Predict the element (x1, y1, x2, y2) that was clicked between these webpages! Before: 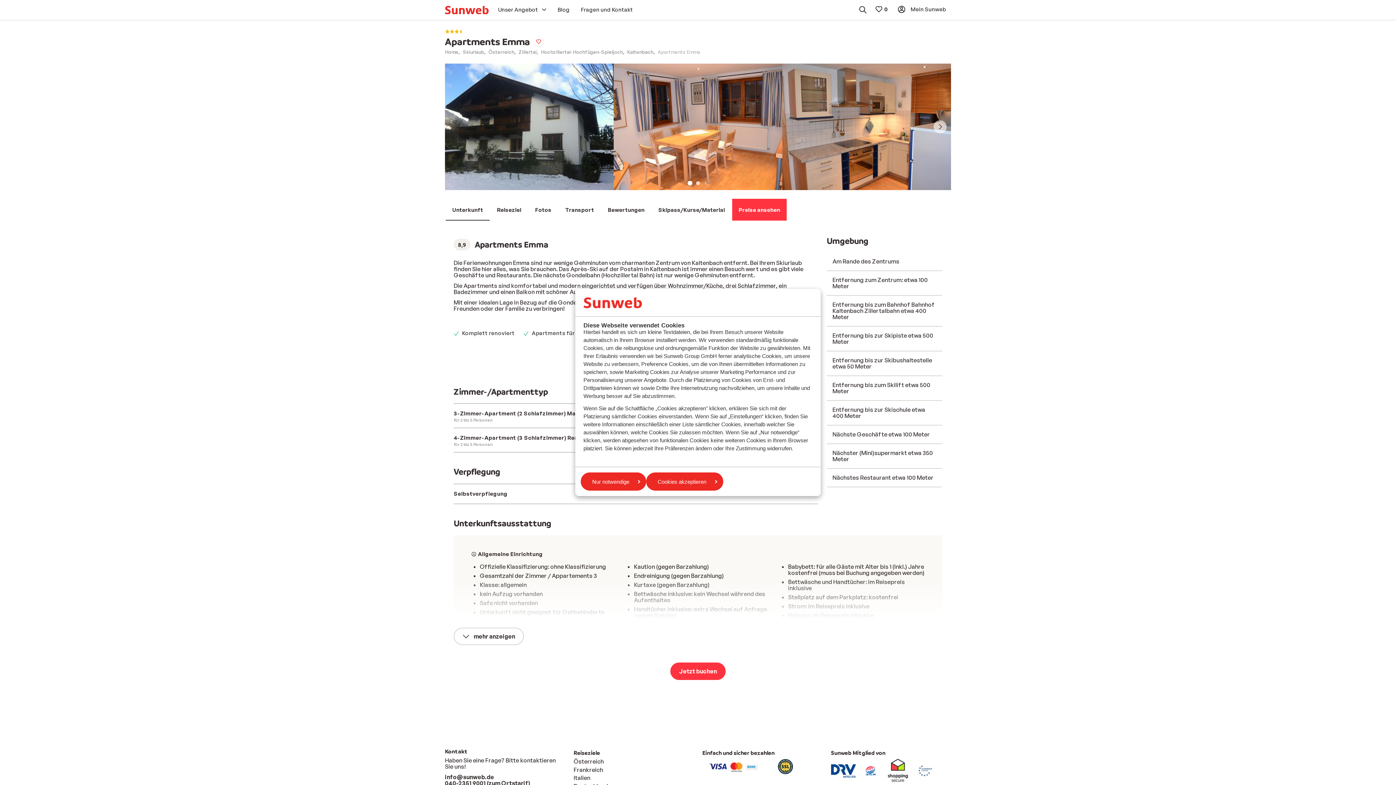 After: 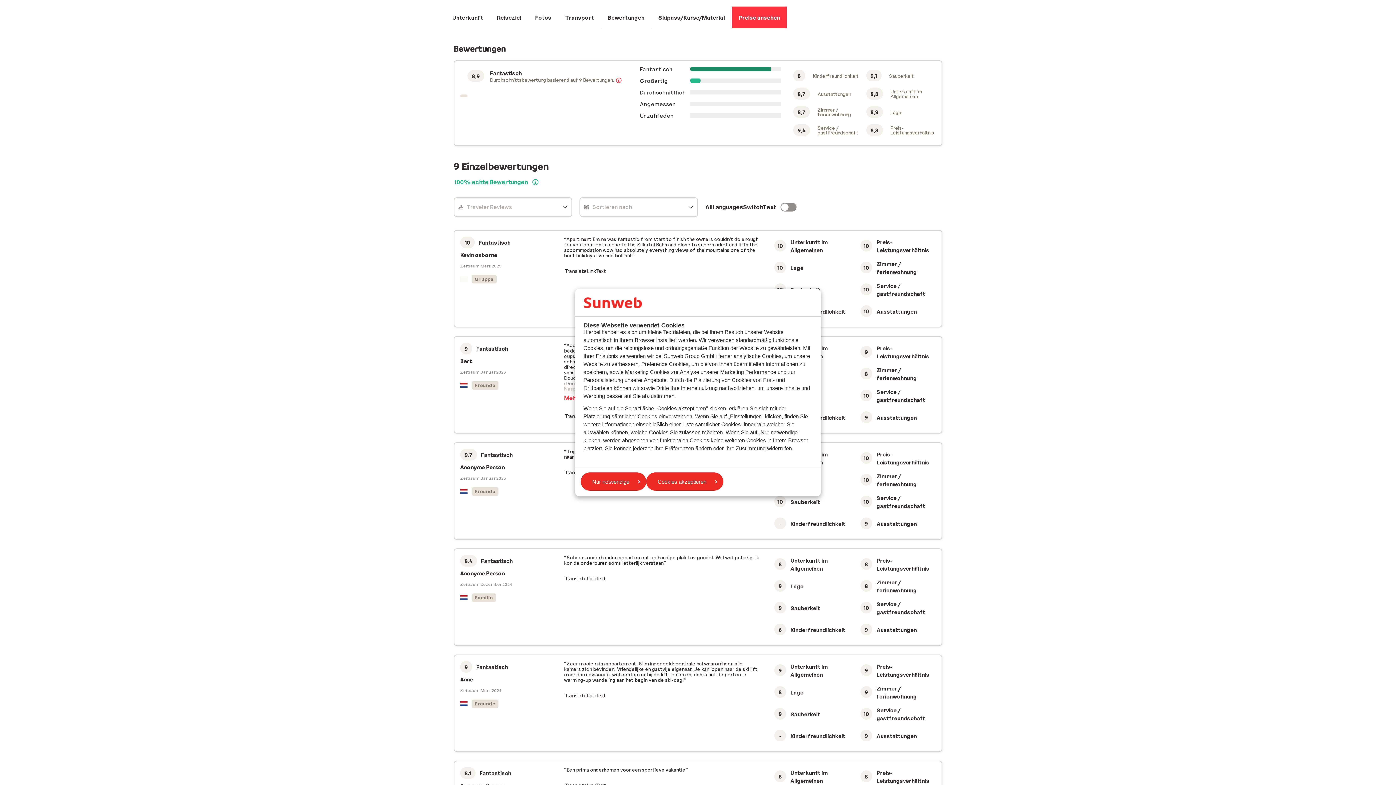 Action: bbox: (601, 199, 651, 220) label: Bewertungen